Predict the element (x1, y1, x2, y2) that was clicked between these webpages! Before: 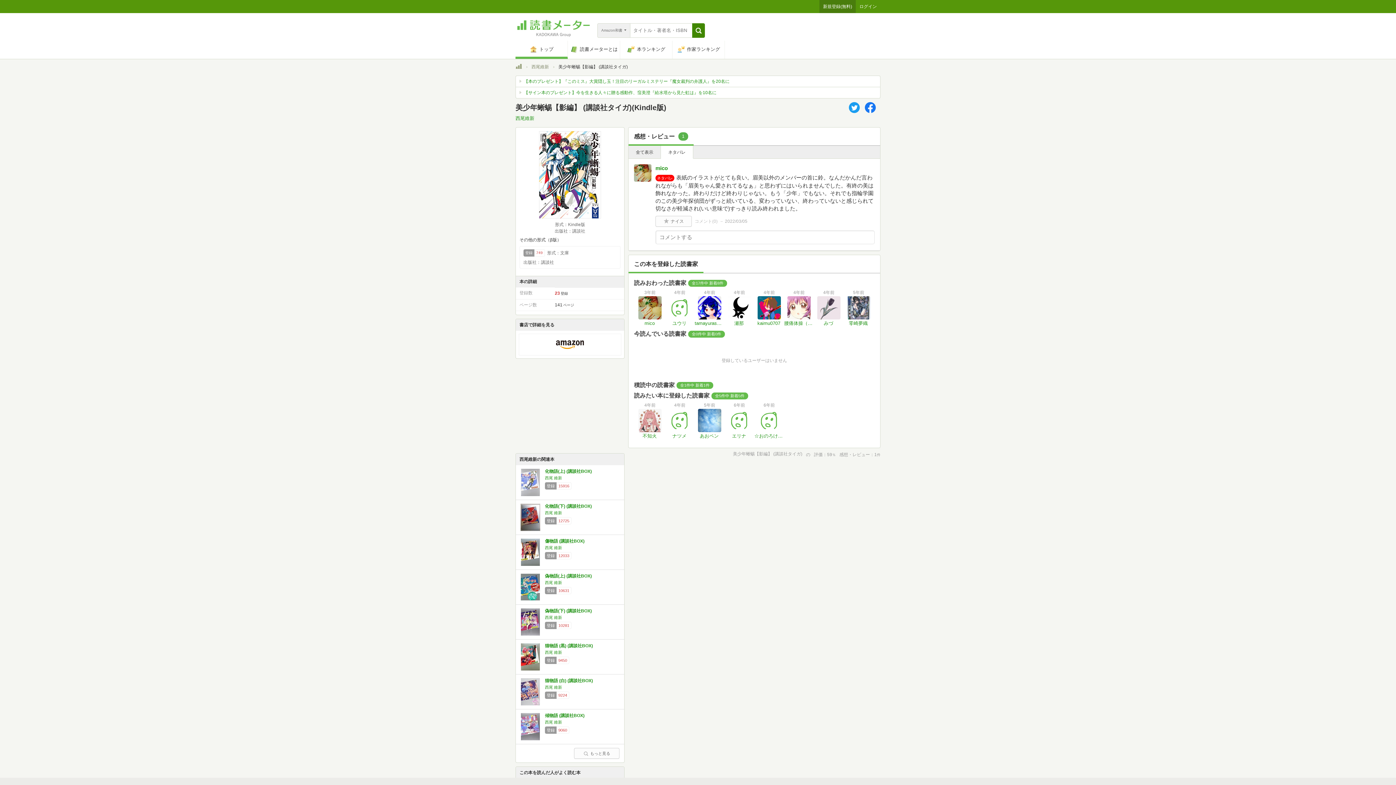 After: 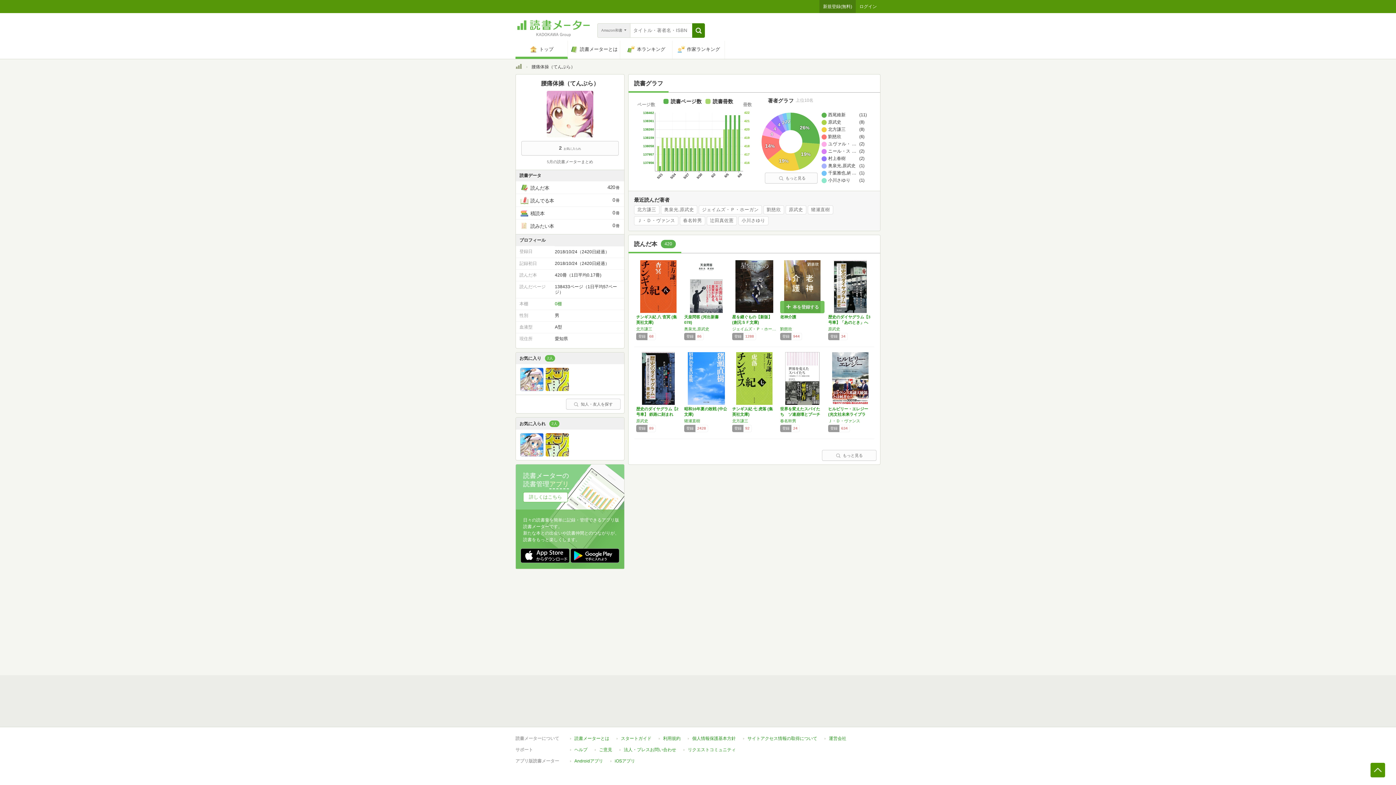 Action: bbox: (784, 289, 814, 326) label: 4年前
腰痛体操（てんぷら）